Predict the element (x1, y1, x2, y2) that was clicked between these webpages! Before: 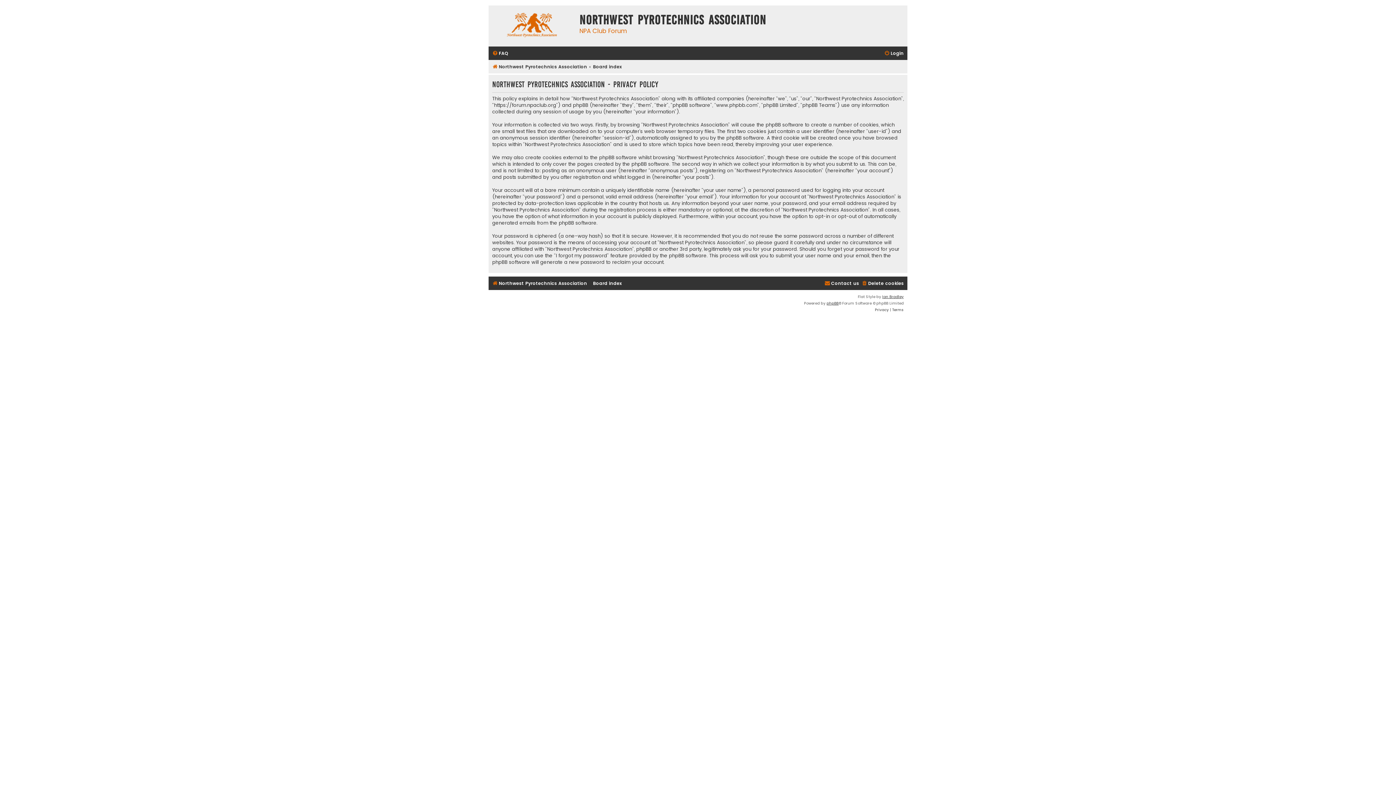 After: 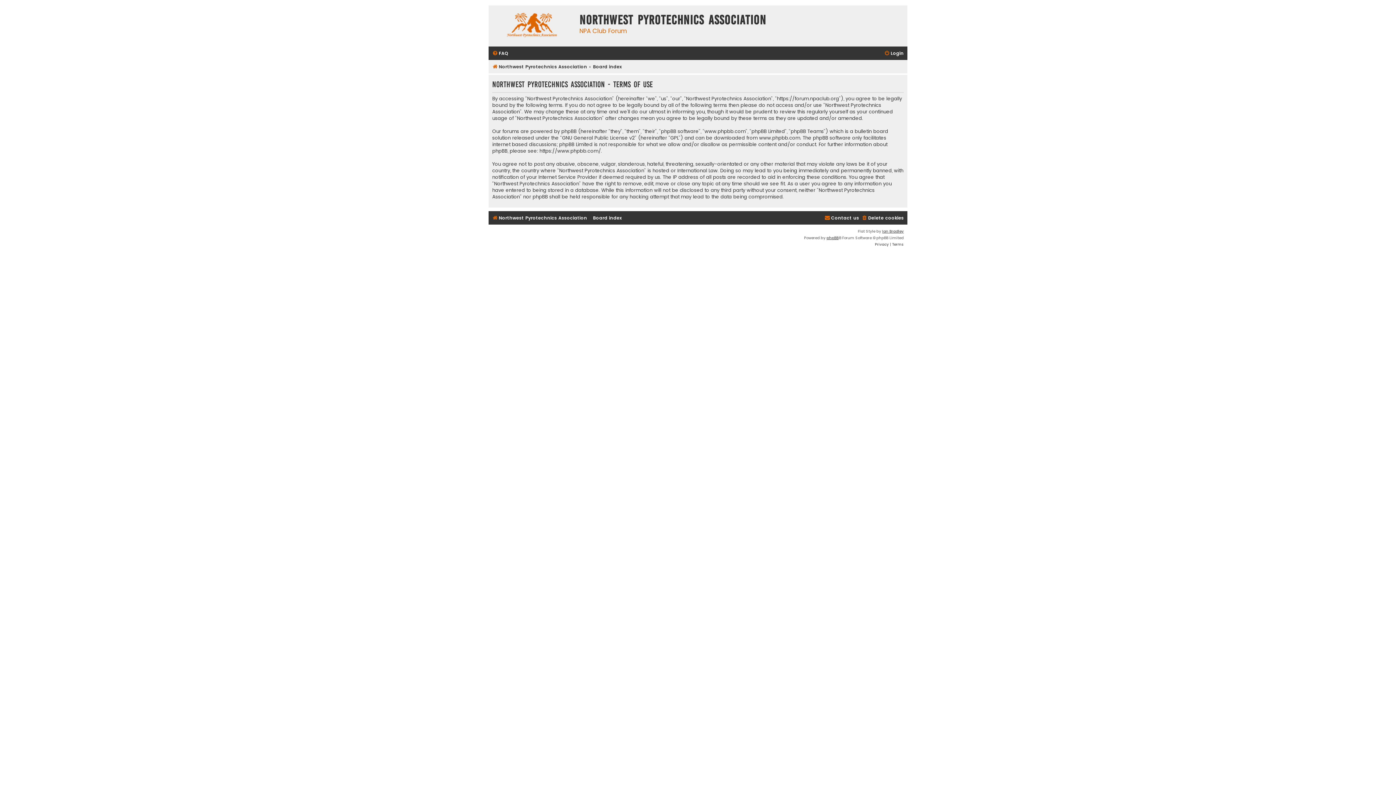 Action: bbox: (892, 306, 904, 313) label: Terms